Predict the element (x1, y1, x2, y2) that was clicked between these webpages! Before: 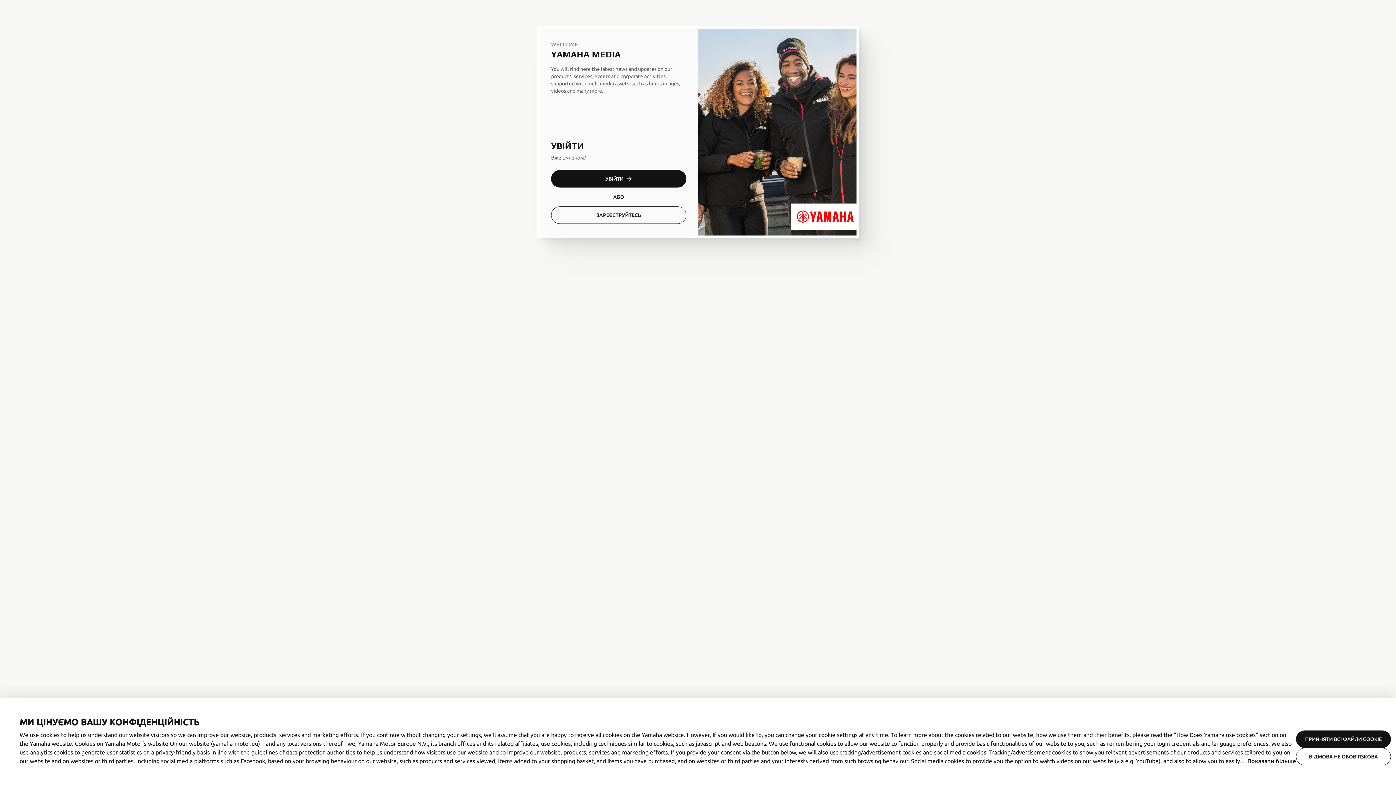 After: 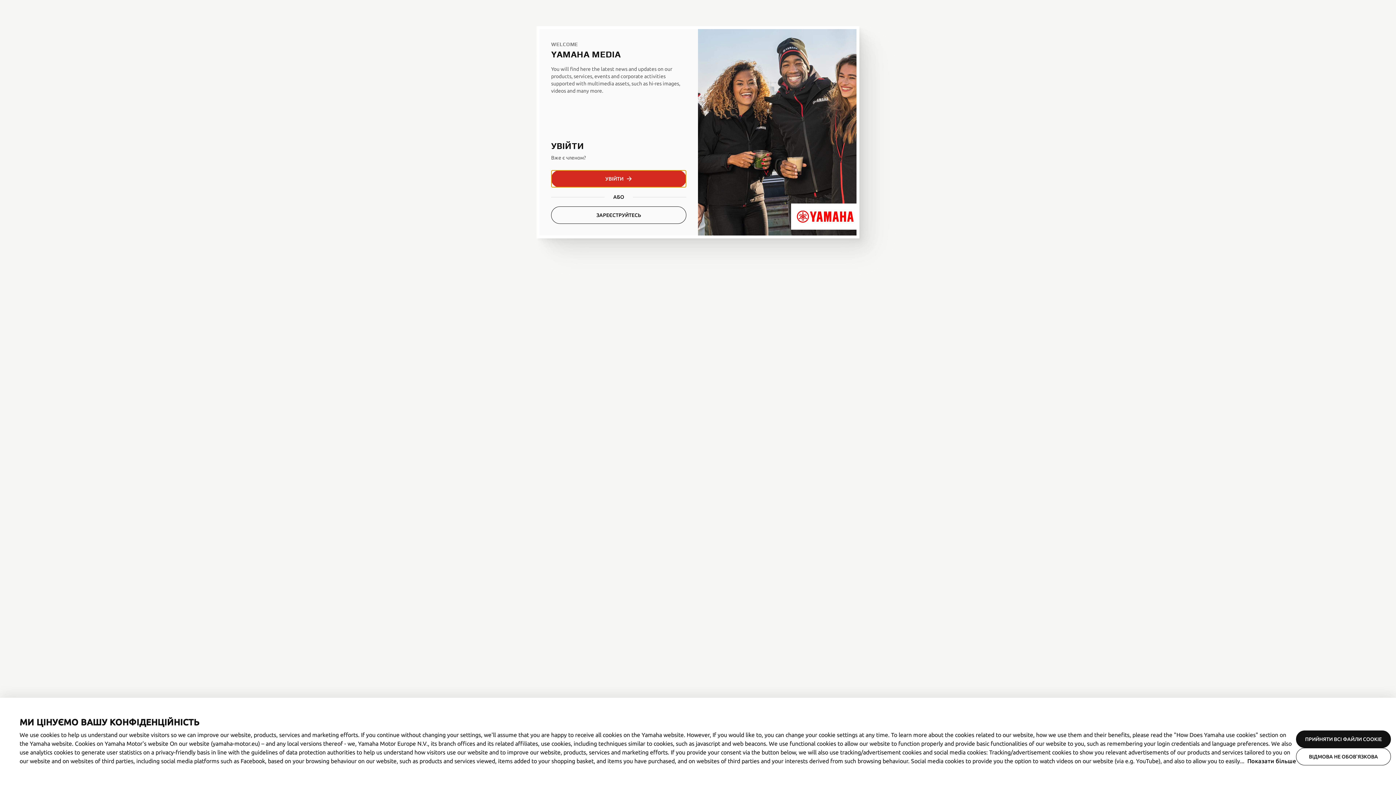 Action: label: УВІЙТИ bbox: (551, 170, 686, 187)